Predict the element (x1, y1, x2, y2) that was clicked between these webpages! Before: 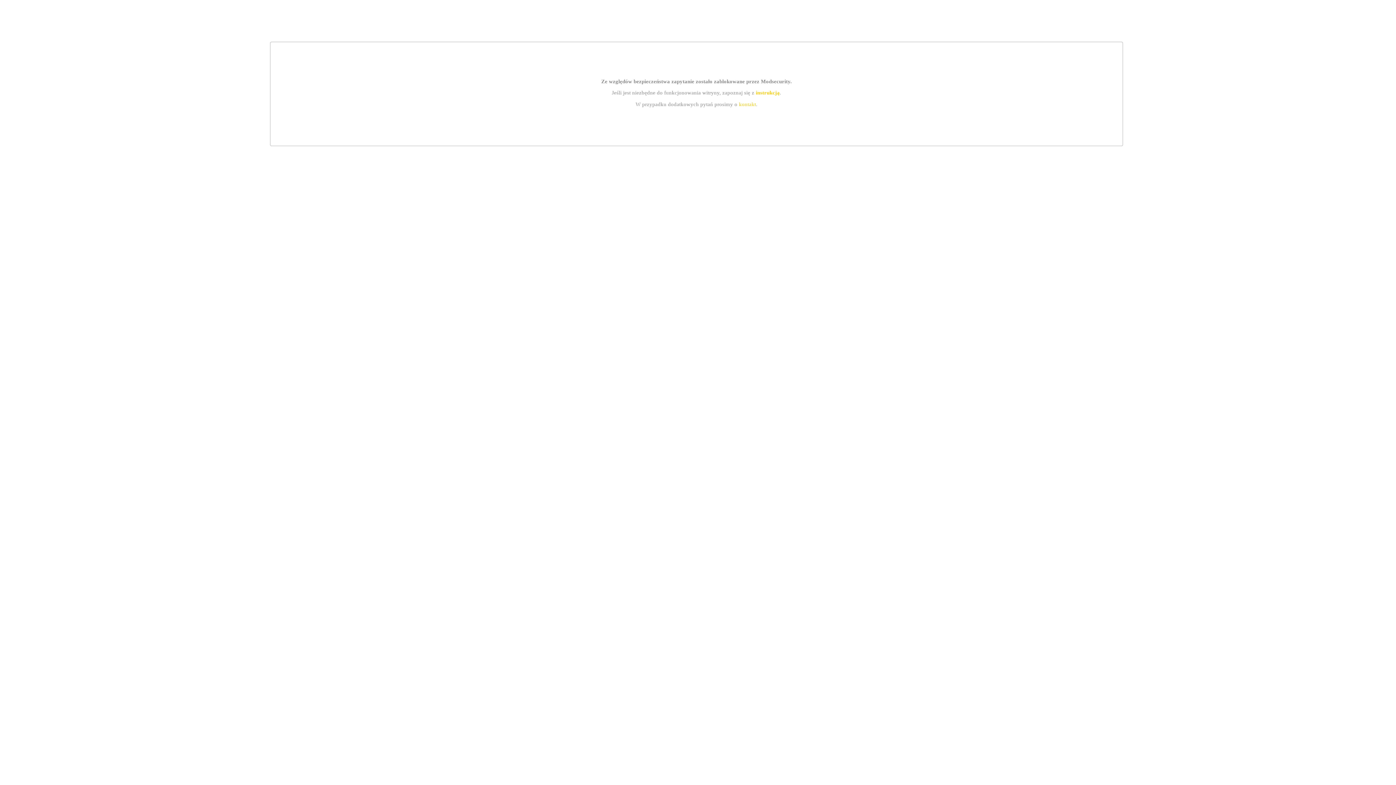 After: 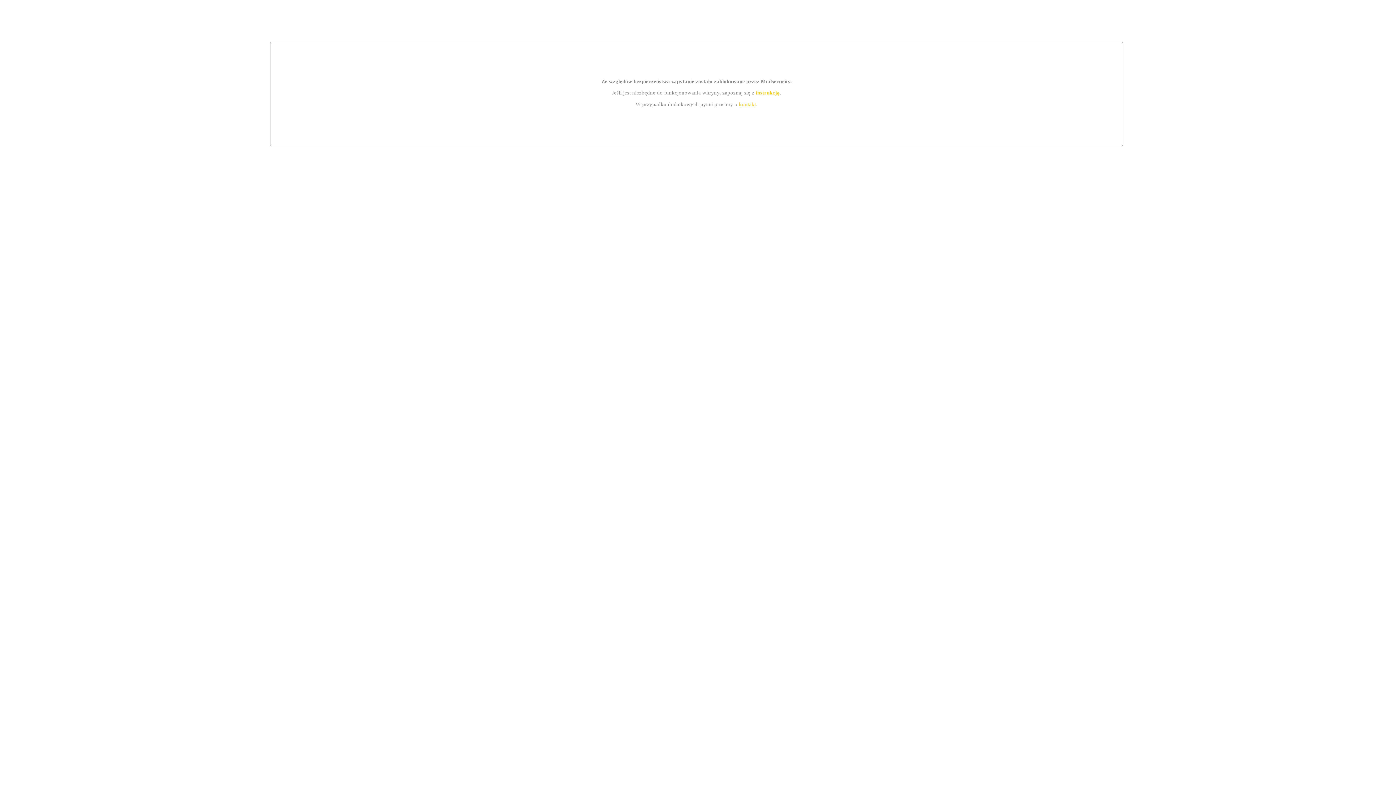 Action: bbox: (755, 89, 779, 95) label: instrukcją